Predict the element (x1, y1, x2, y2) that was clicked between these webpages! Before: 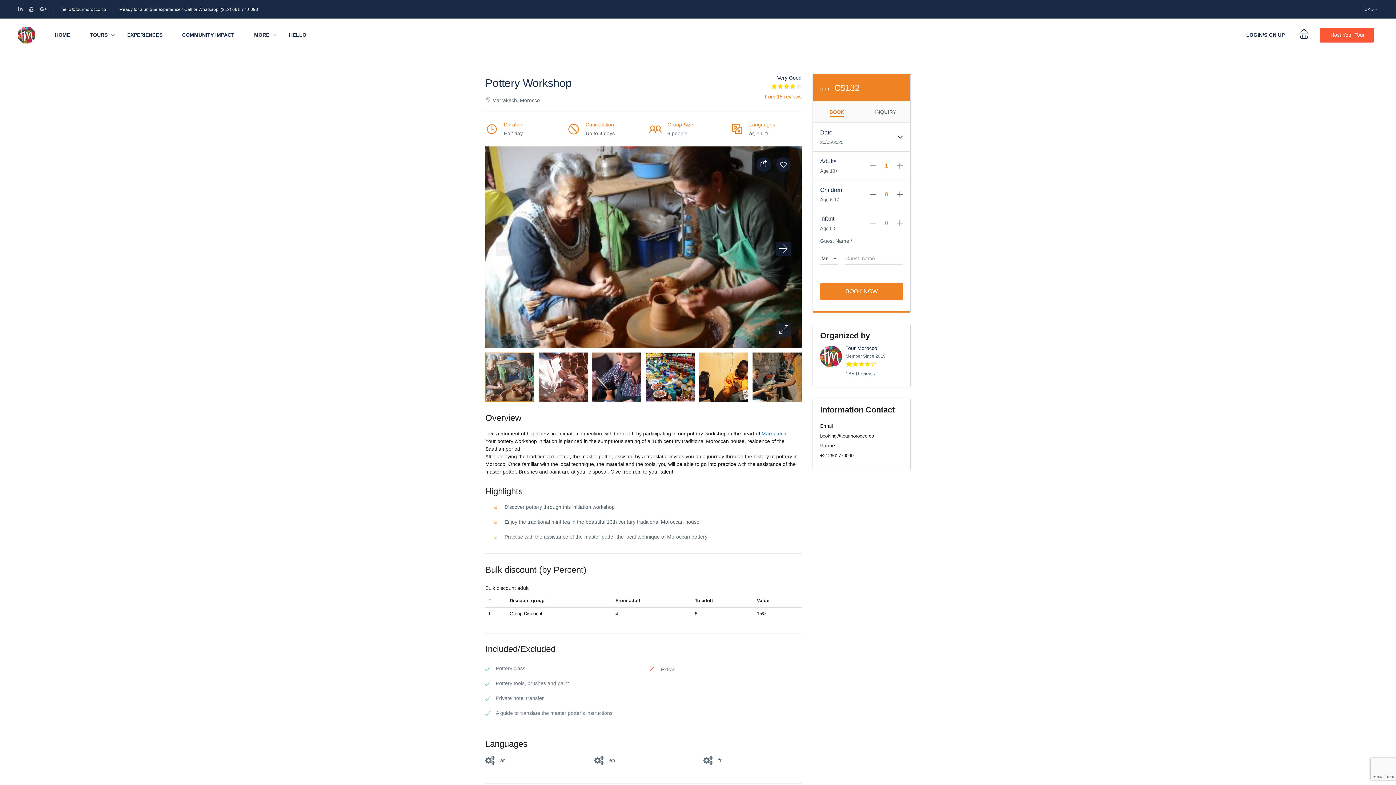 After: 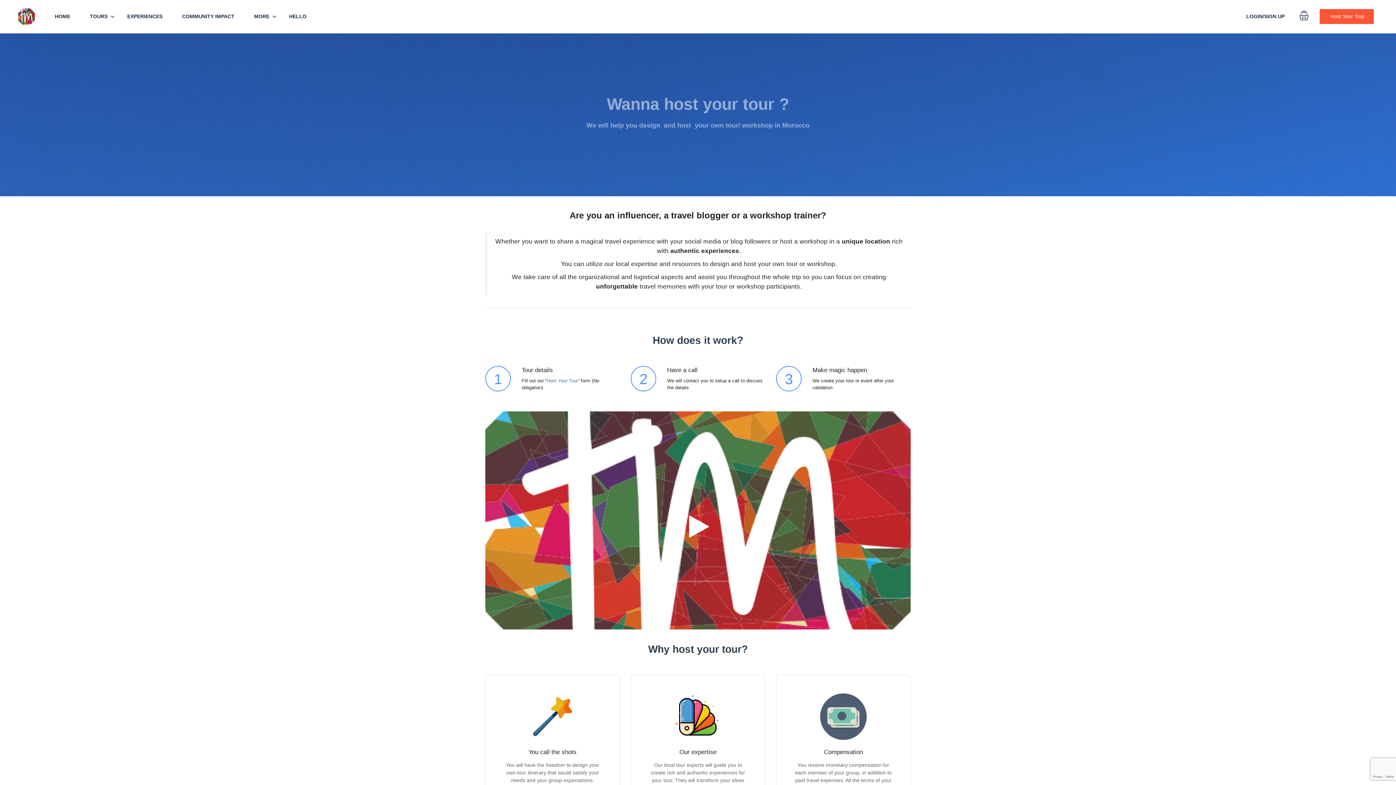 Action: label: Host Your Tour bbox: (1320, 27, 1374, 42)